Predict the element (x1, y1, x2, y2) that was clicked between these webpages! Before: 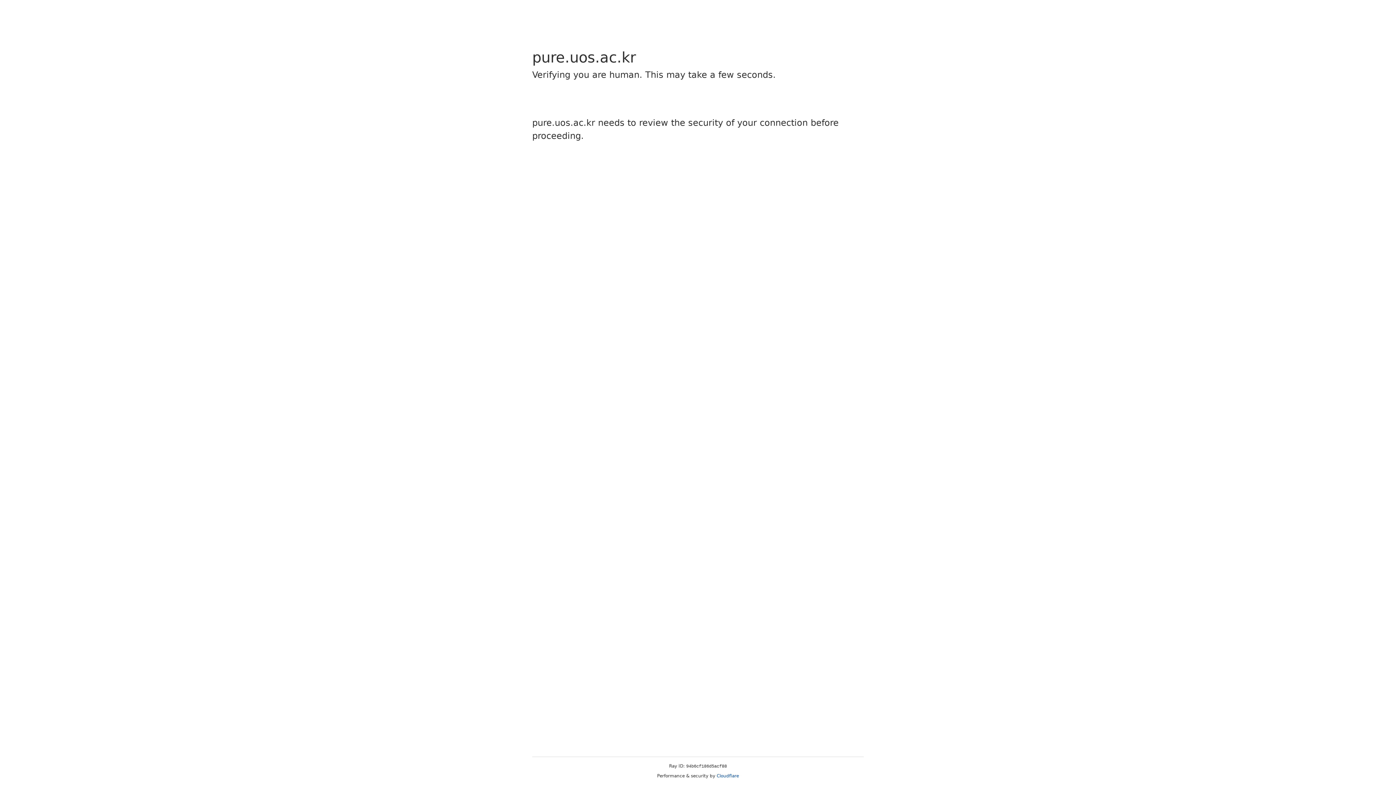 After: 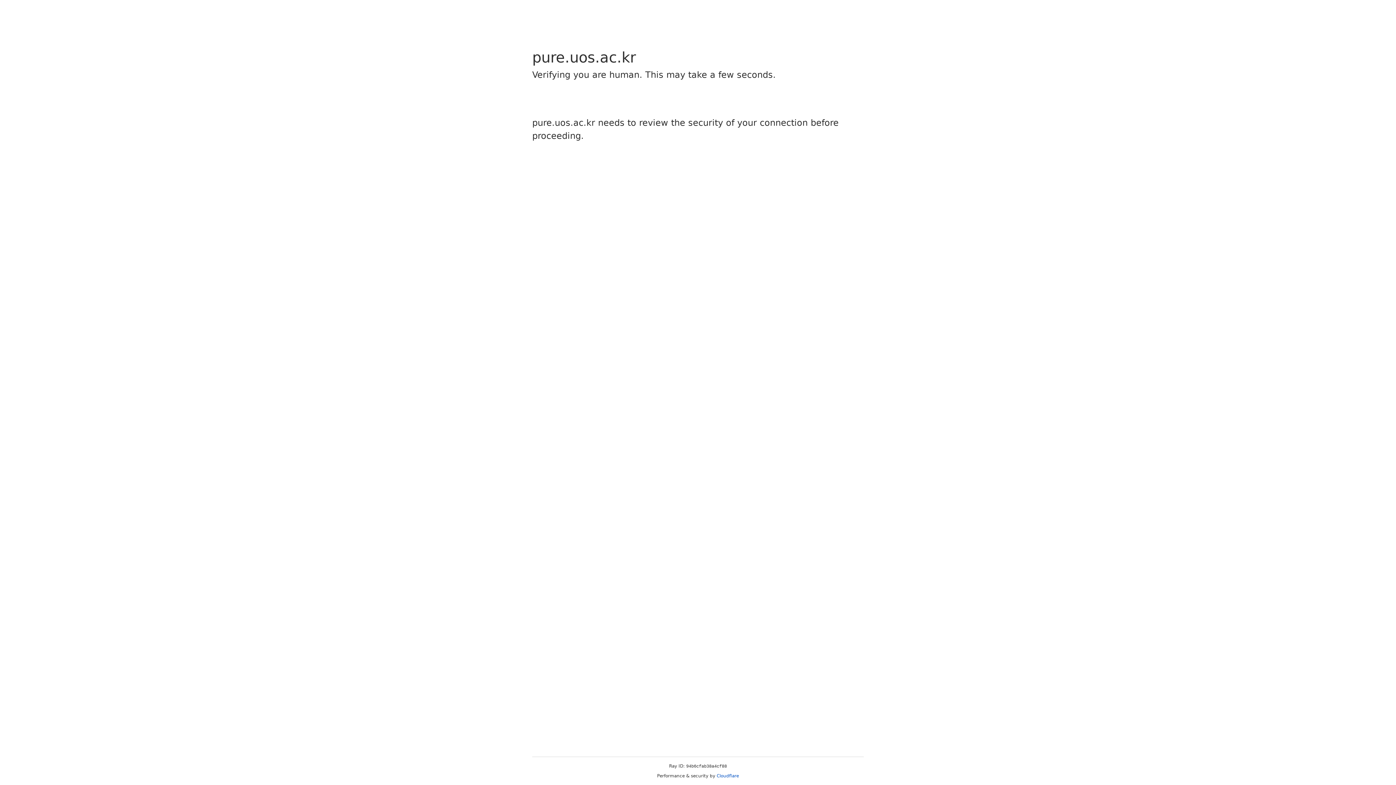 Action: bbox: (716, 773, 739, 778) label: Cloudflare